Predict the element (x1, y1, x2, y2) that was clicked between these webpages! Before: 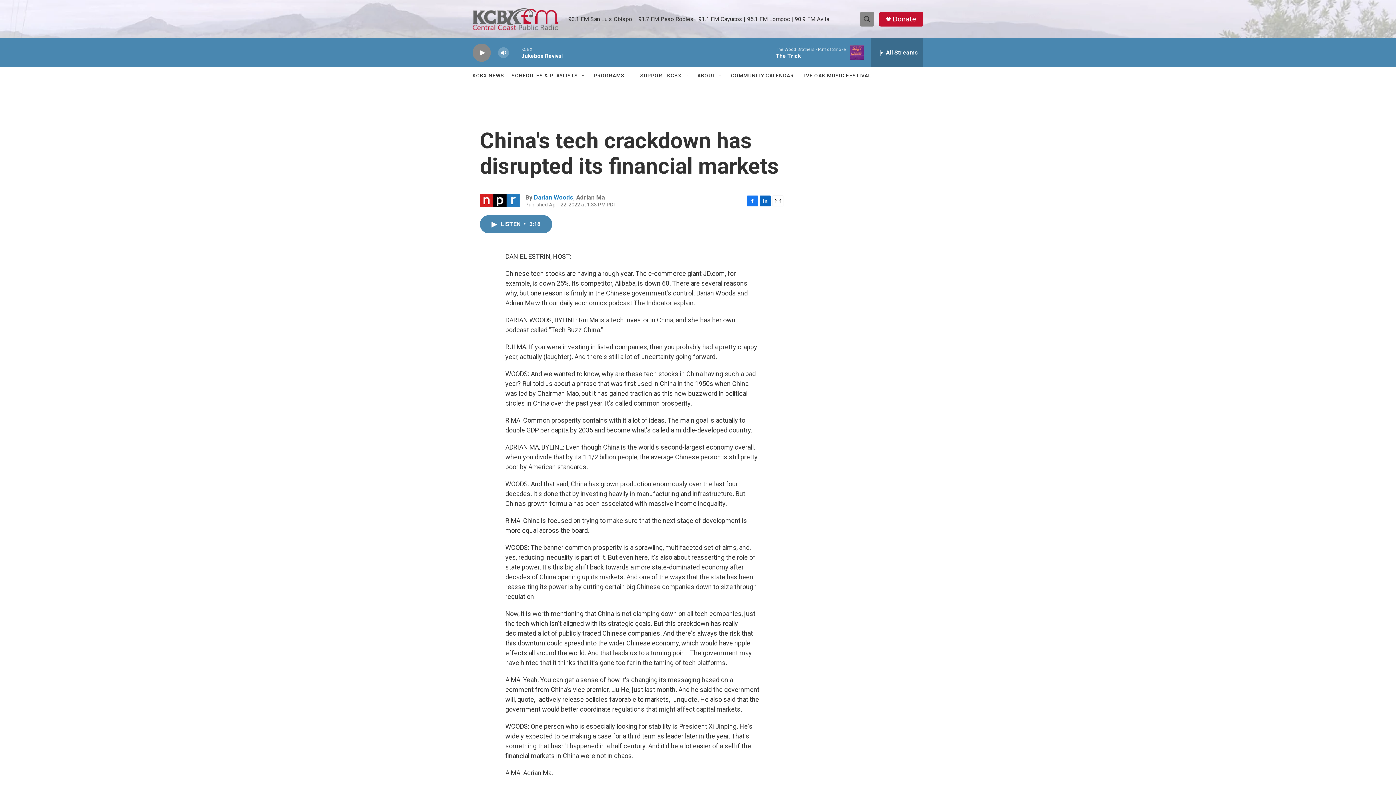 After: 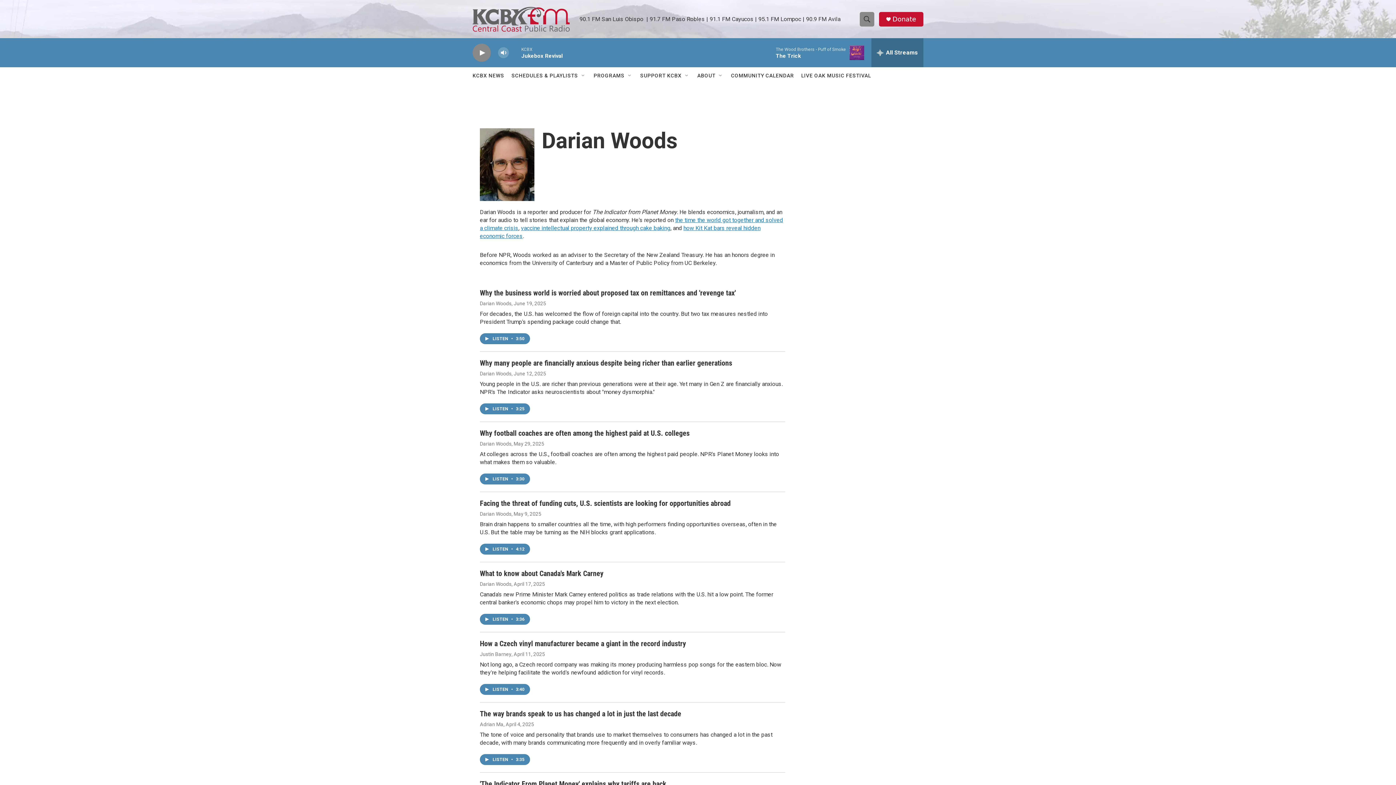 Action: bbox: (534, 193, 573, 201) label: Darian Woods